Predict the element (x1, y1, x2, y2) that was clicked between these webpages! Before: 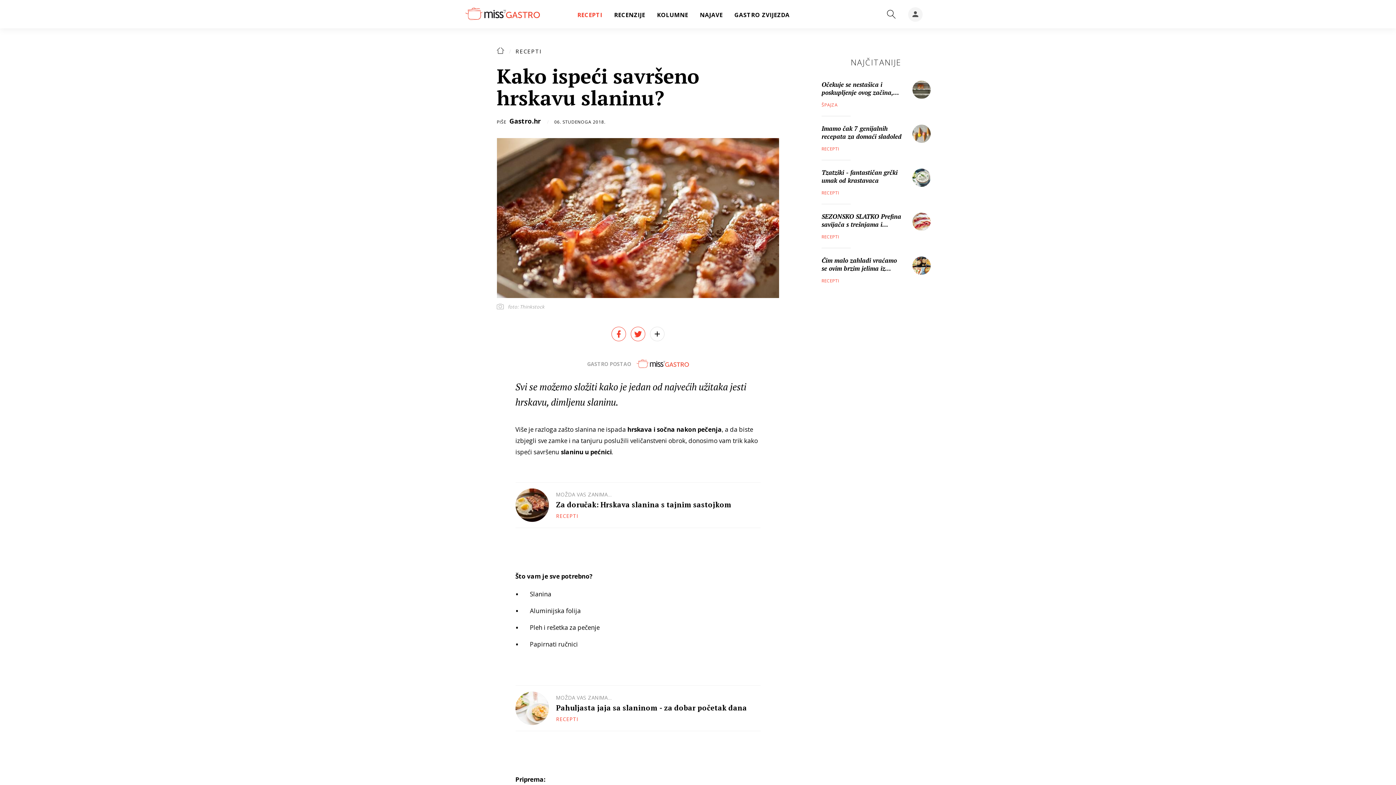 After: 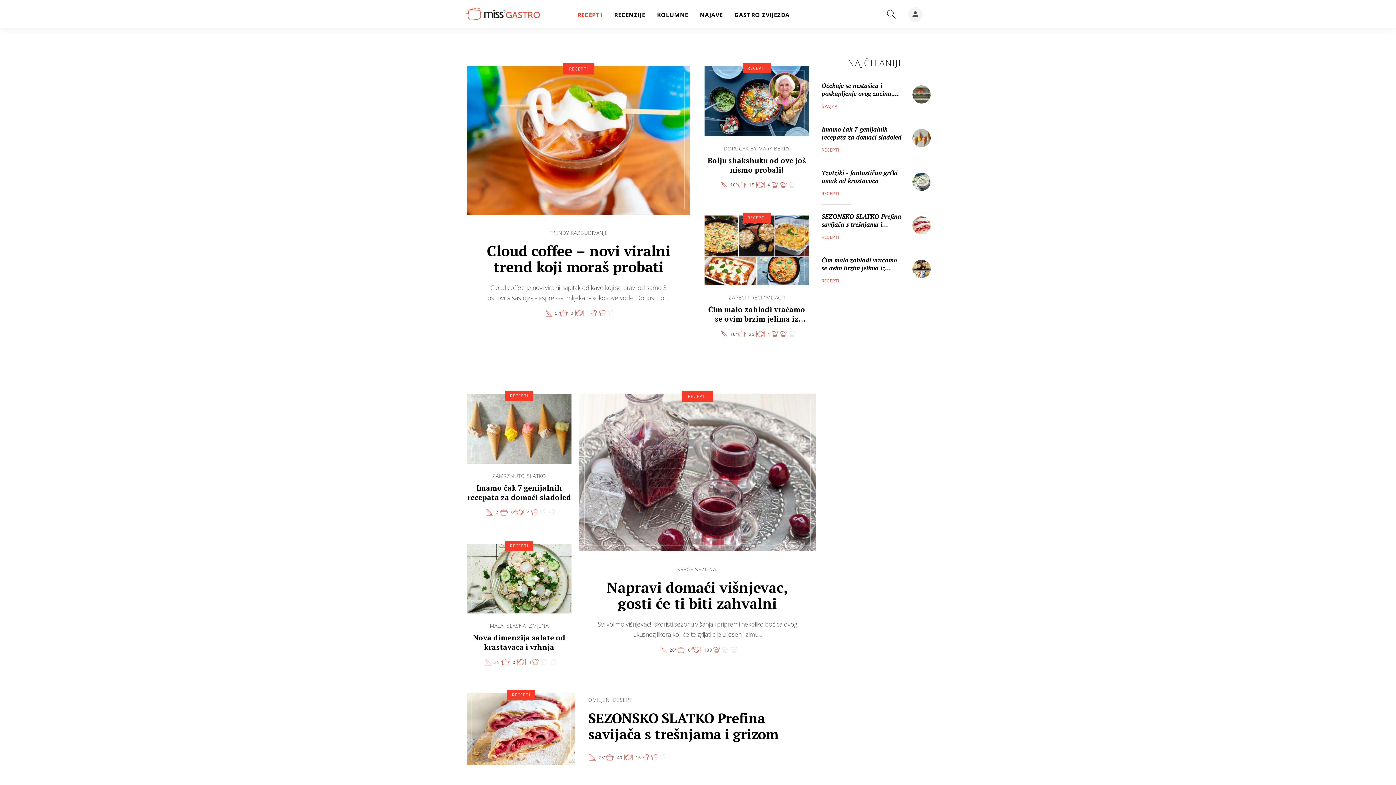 Action: bbox: (821, 189, 839, 196) label: RECEPTI